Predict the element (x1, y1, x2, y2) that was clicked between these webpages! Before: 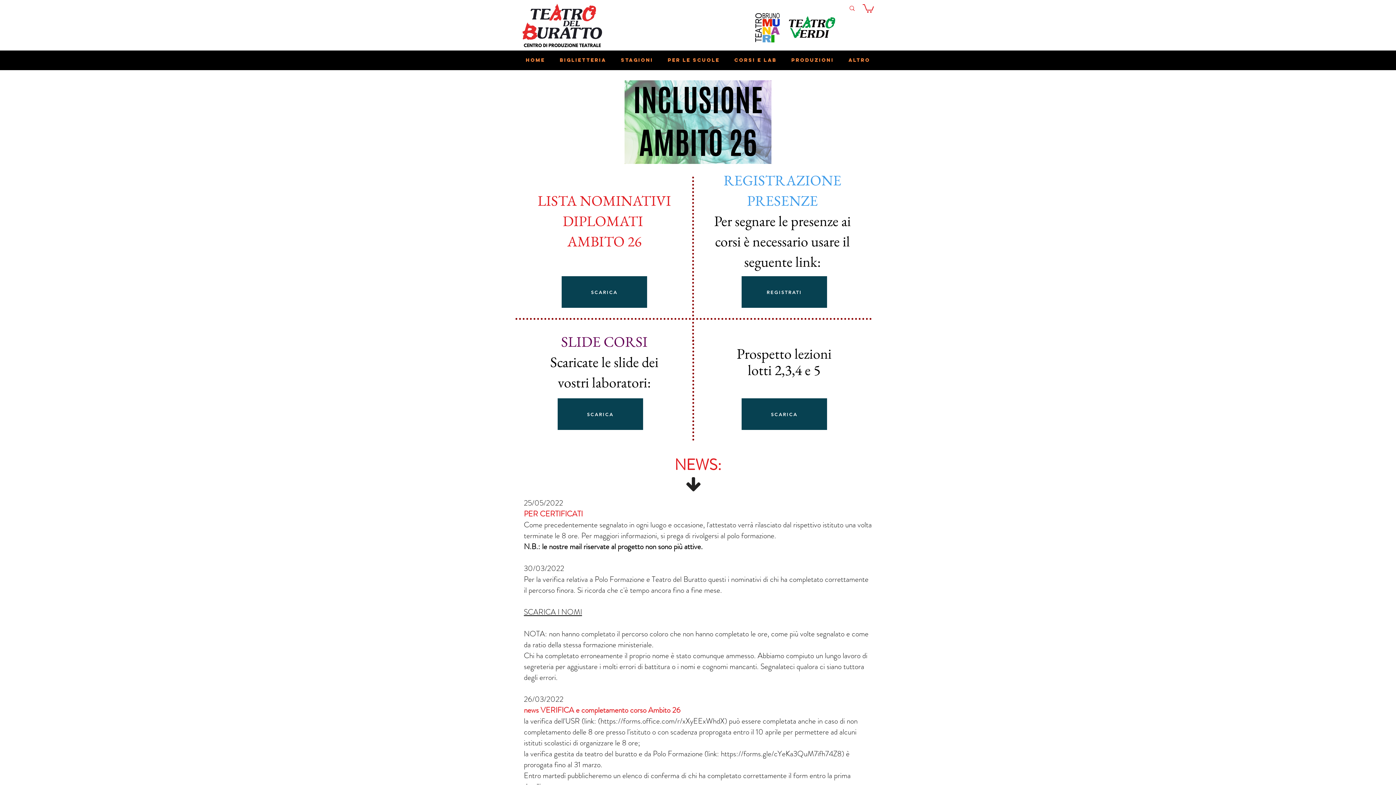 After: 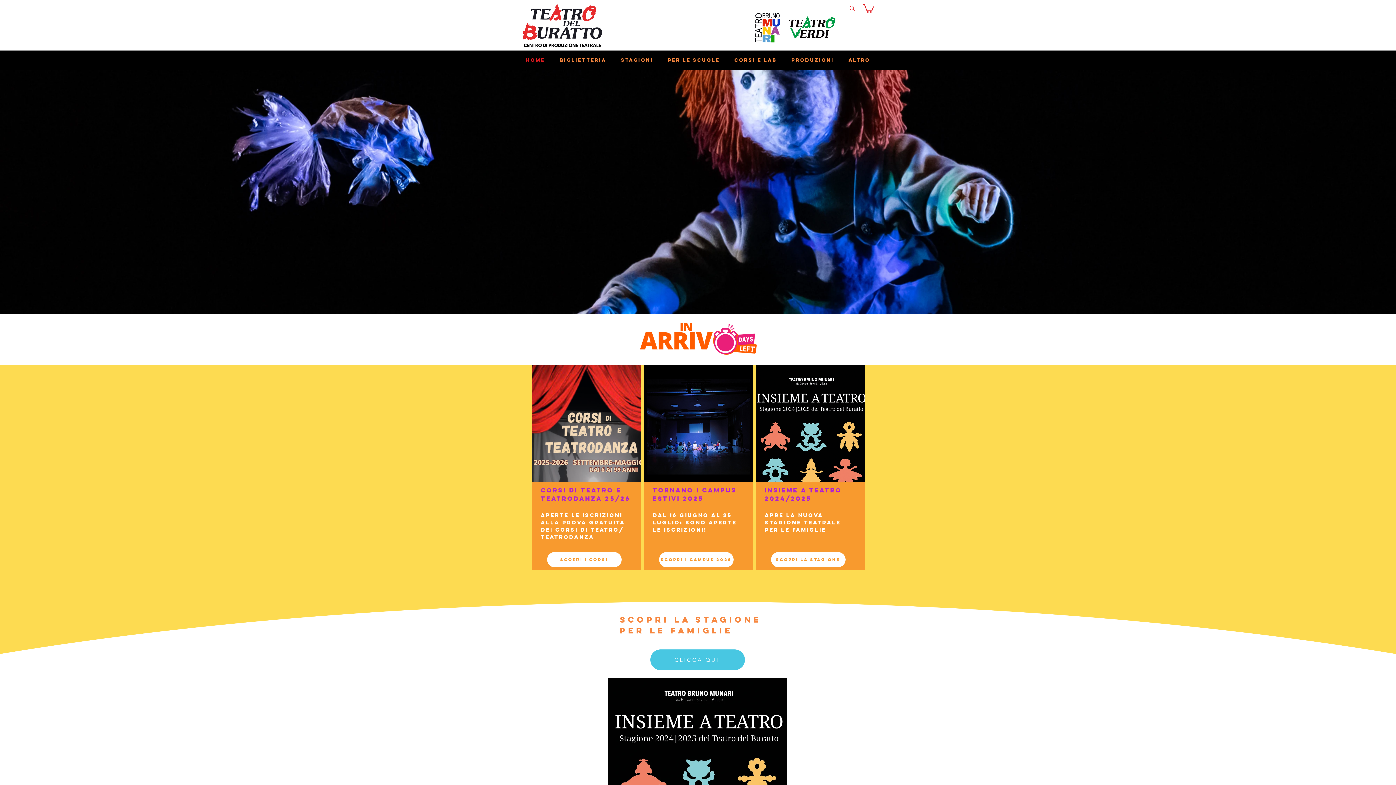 Action: bbox: (741, 4, 844, 50)